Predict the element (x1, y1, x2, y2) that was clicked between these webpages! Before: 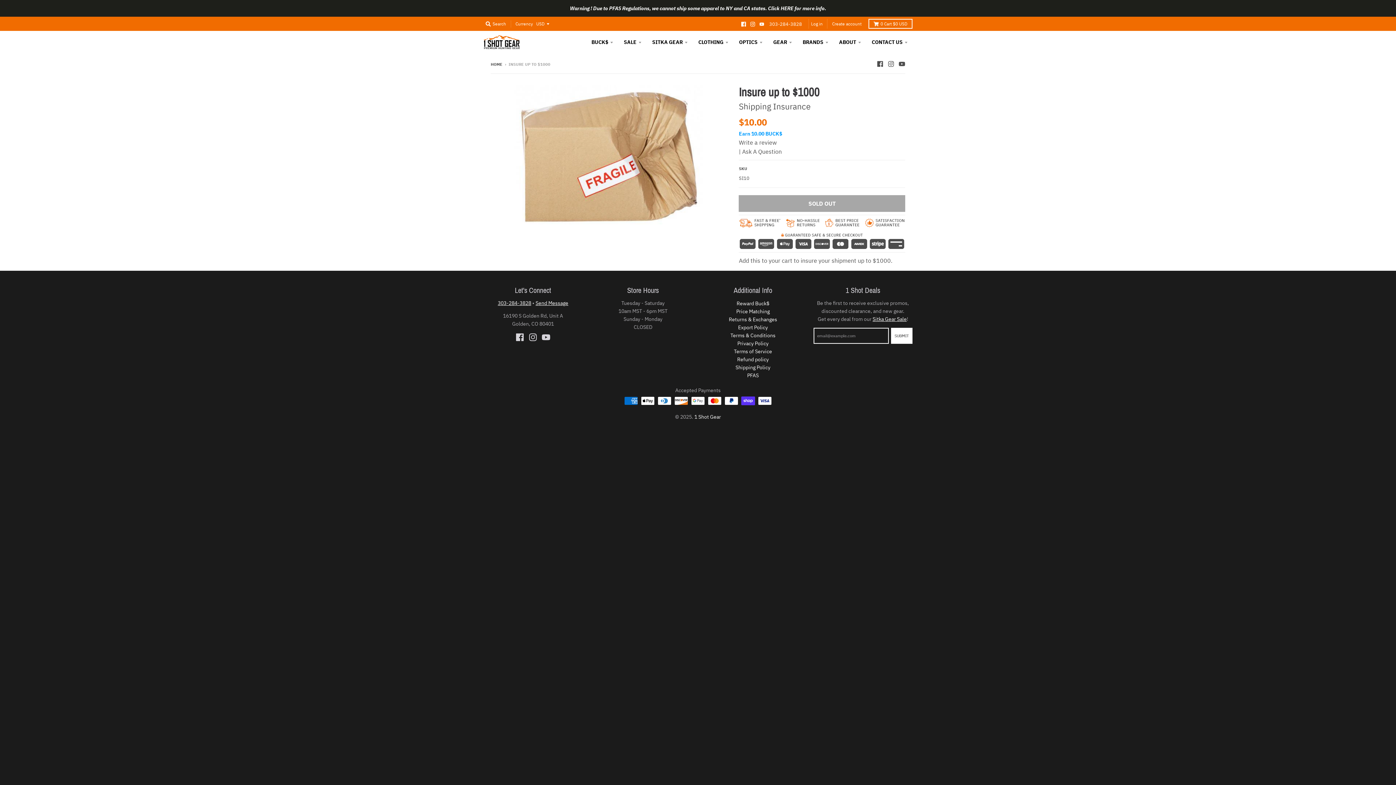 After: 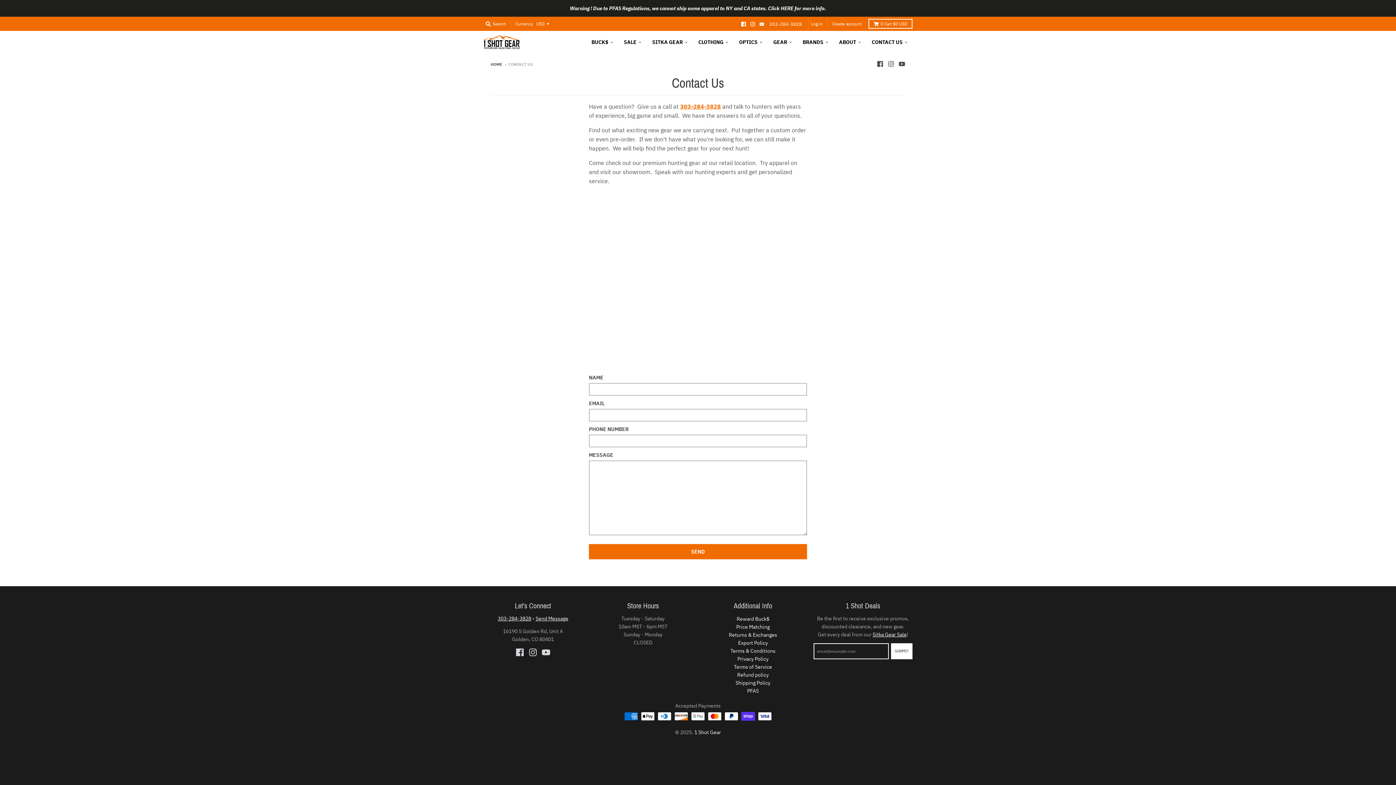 Action: bbox: (535, 300, 568, 306) label: Send Message